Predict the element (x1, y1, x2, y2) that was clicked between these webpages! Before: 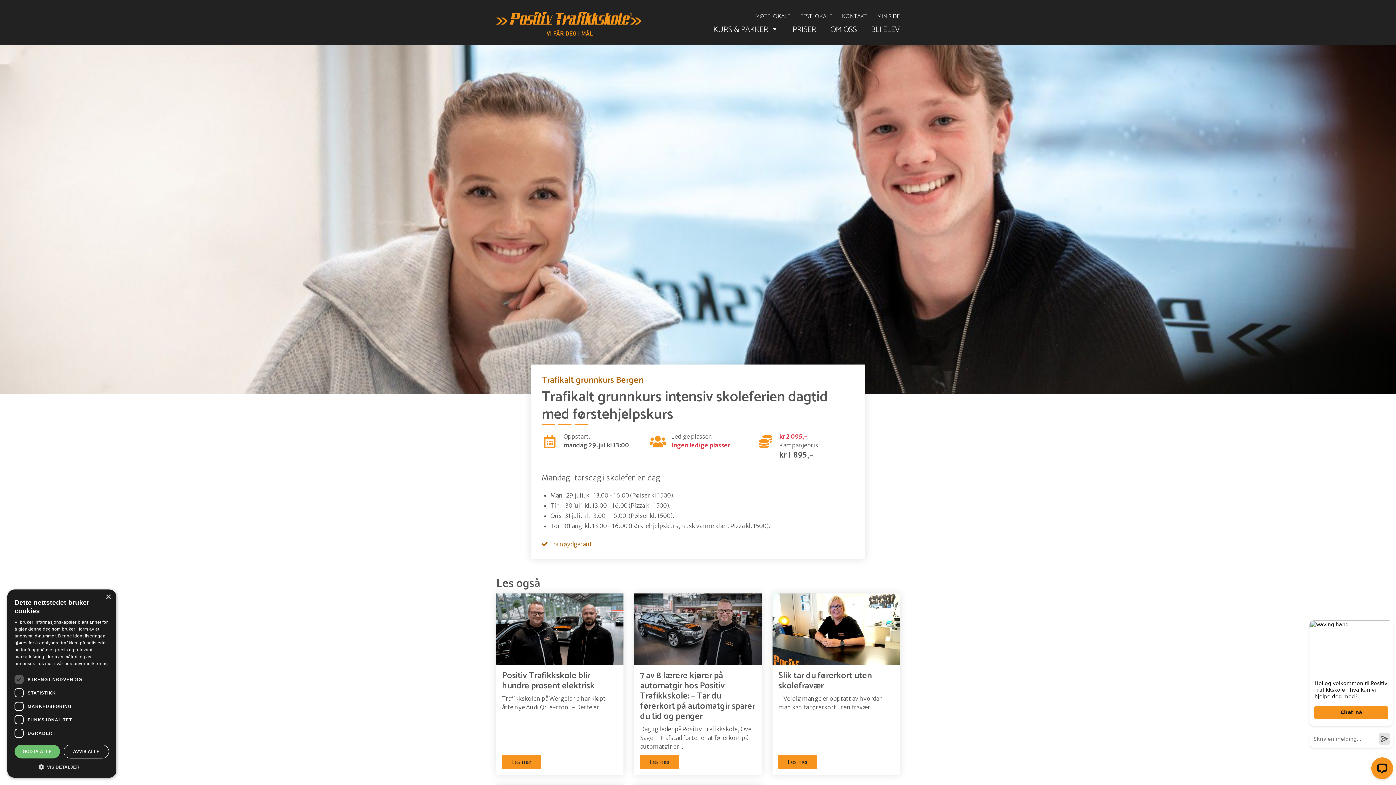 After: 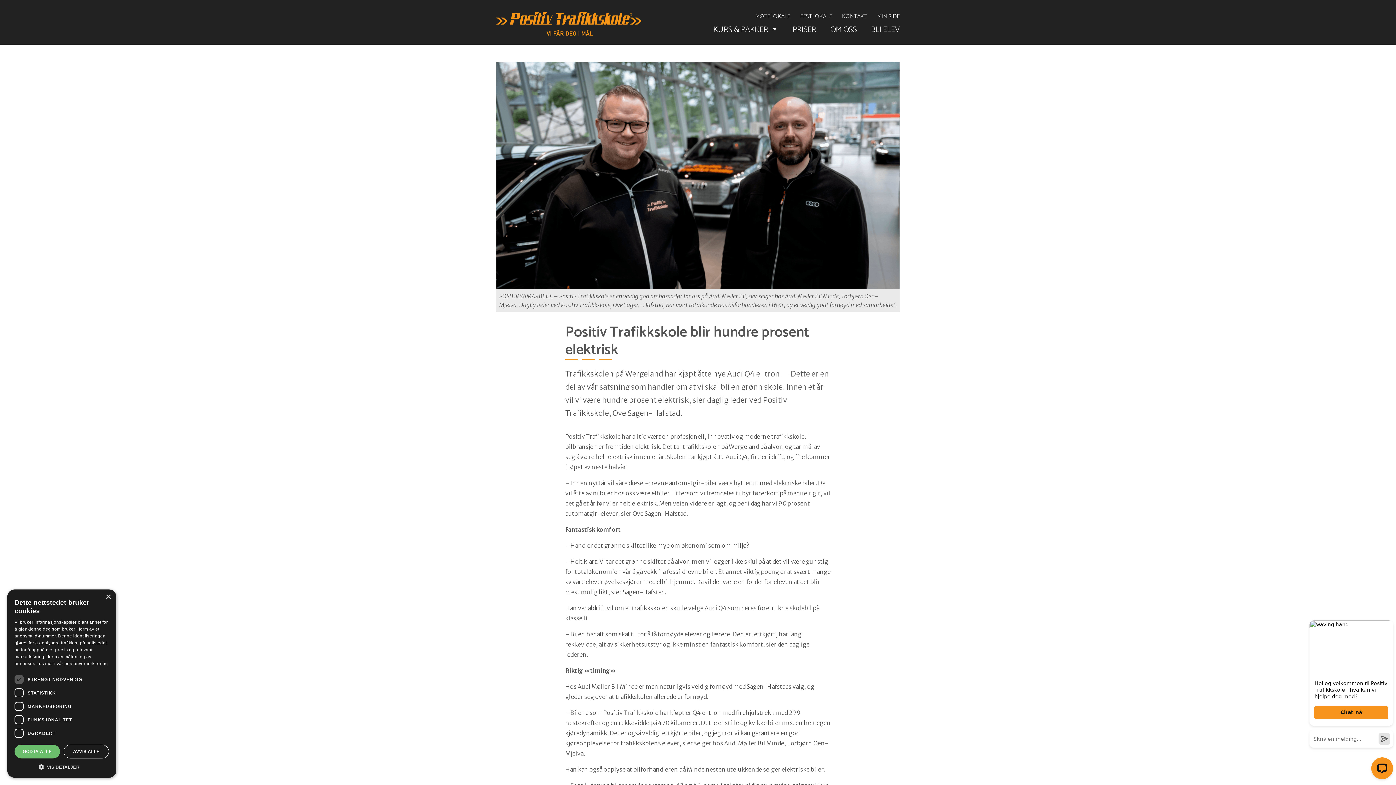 Action: label: Les mer bbox: (502, 755, 541, 769)